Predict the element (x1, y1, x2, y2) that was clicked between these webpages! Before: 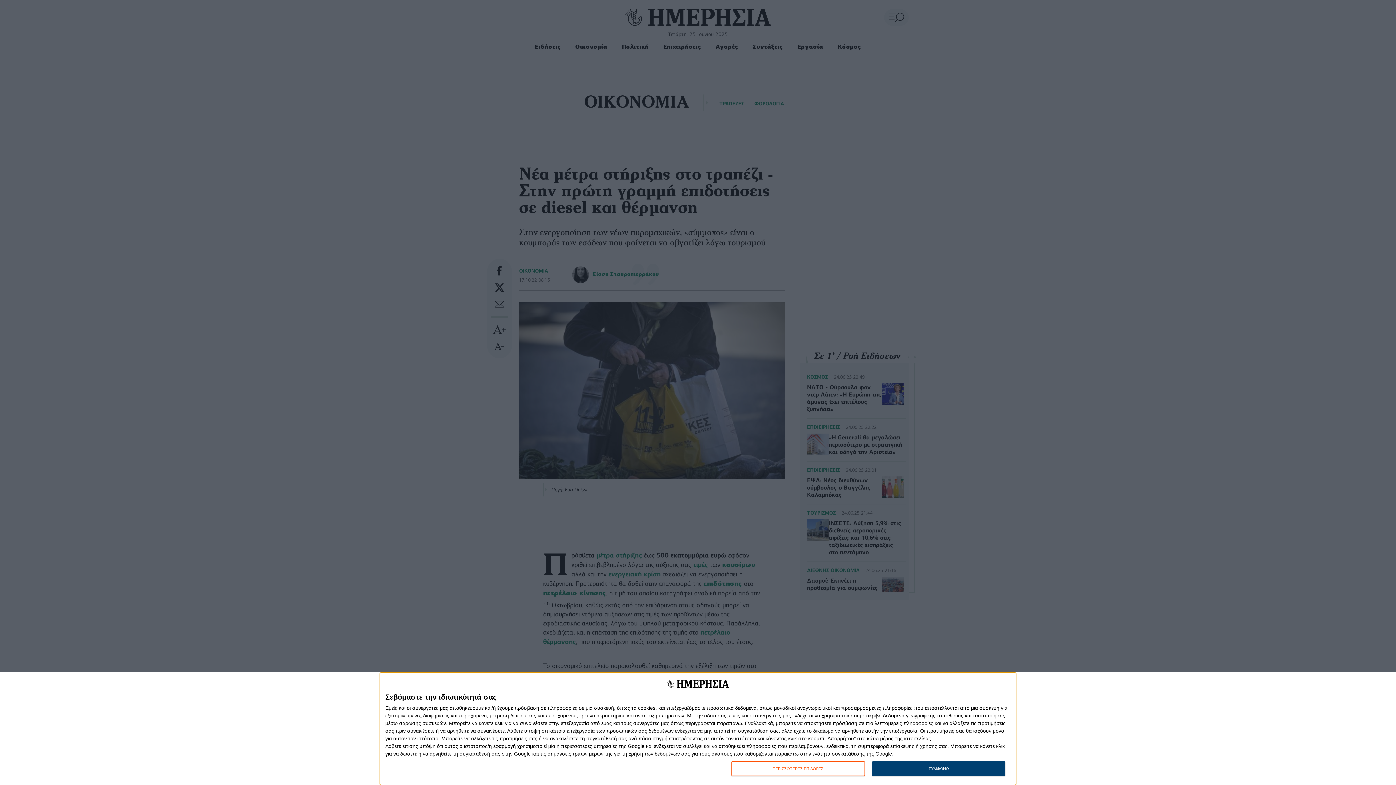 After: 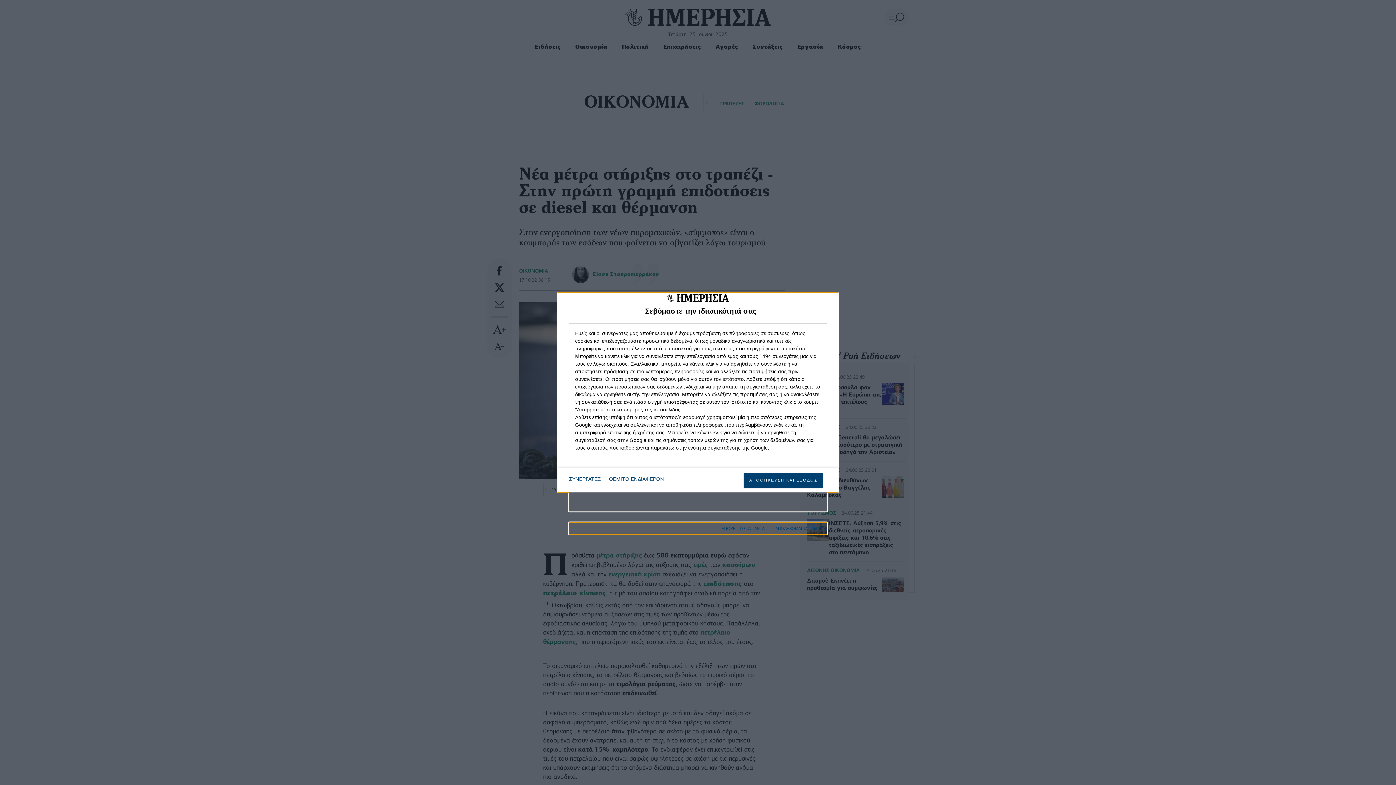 Action: bbox: (731, 761, 864, 776) label: ΠΕΡΙΣΣΟΤΕΡΕΣ ΕΠΙΛΟΓΕΣ